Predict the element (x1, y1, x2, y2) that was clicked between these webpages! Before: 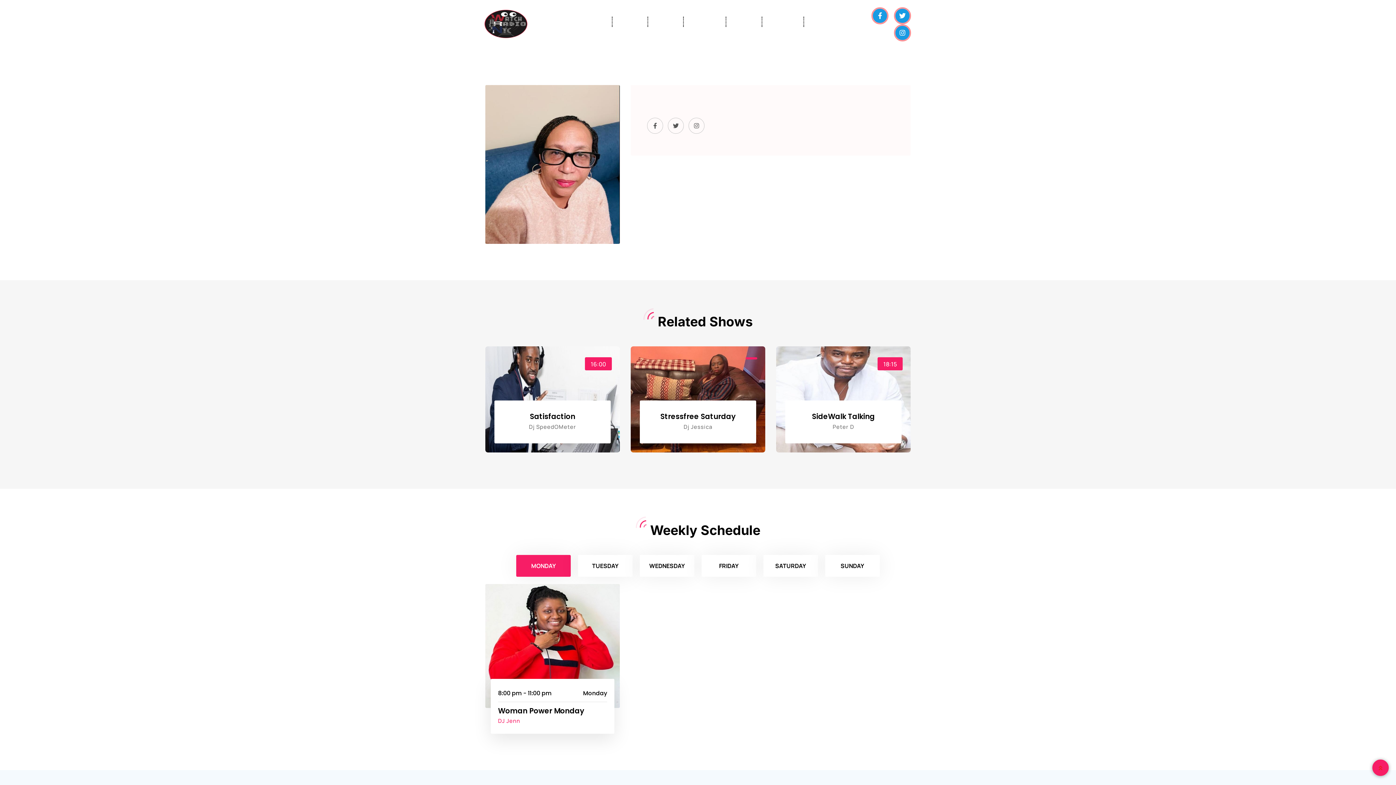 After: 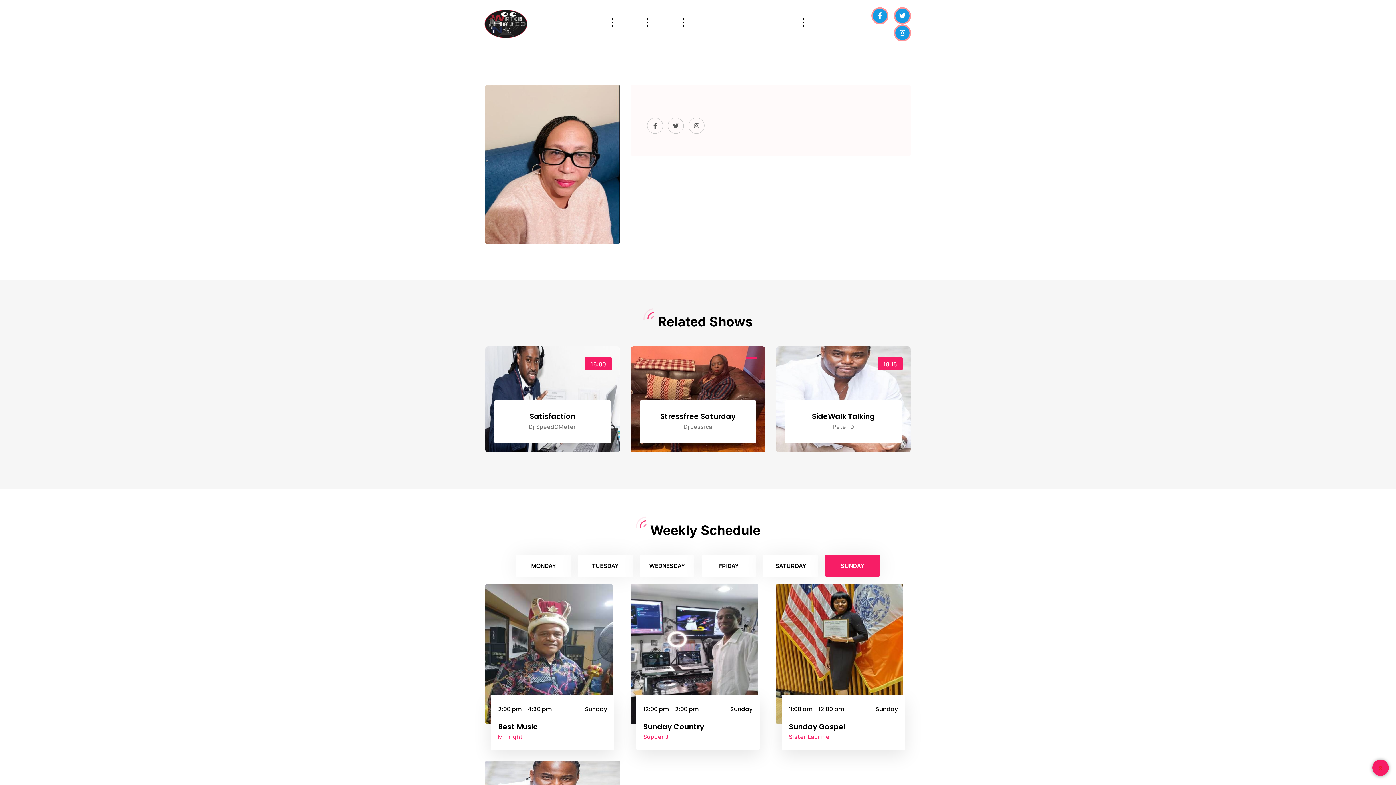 Action: label: SUNDAY bbox: (821, 555, 883, 576)